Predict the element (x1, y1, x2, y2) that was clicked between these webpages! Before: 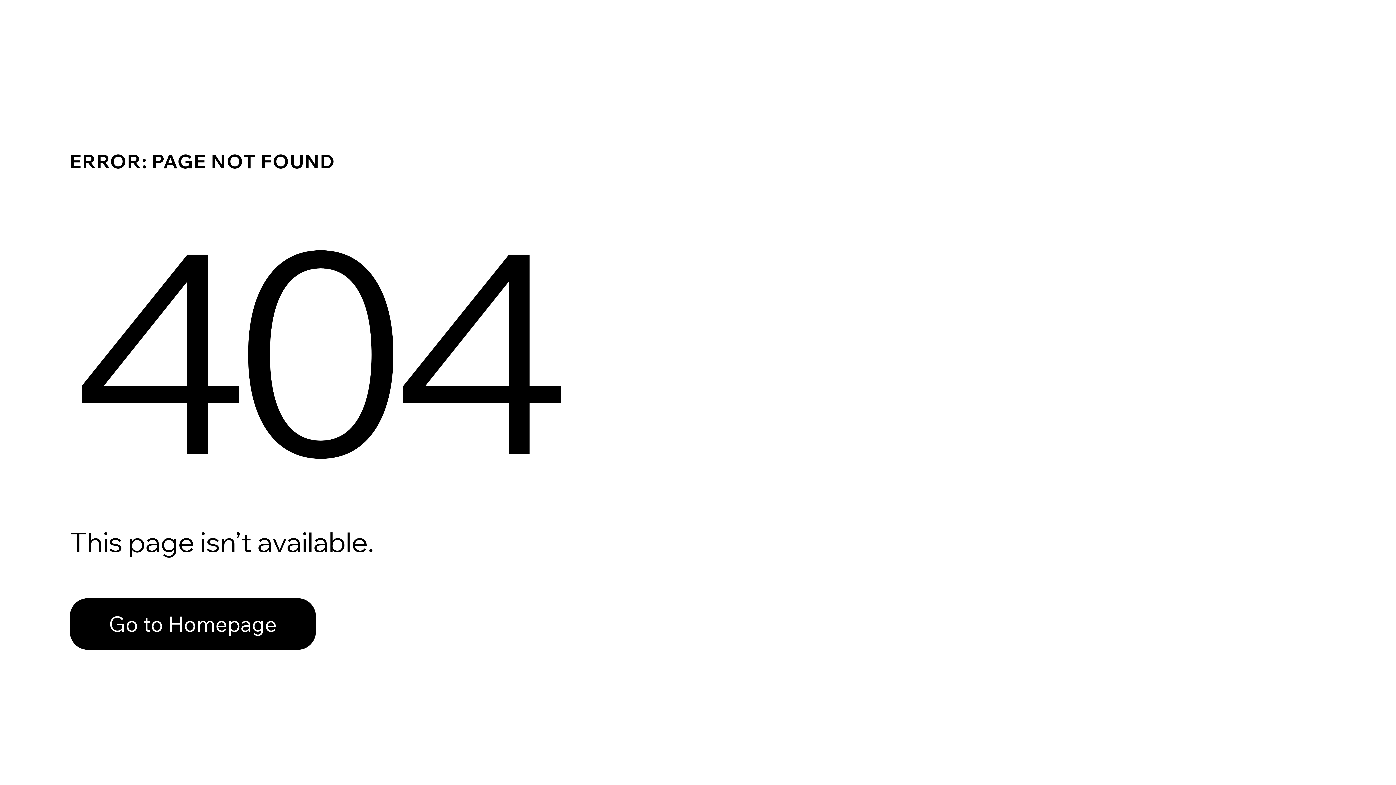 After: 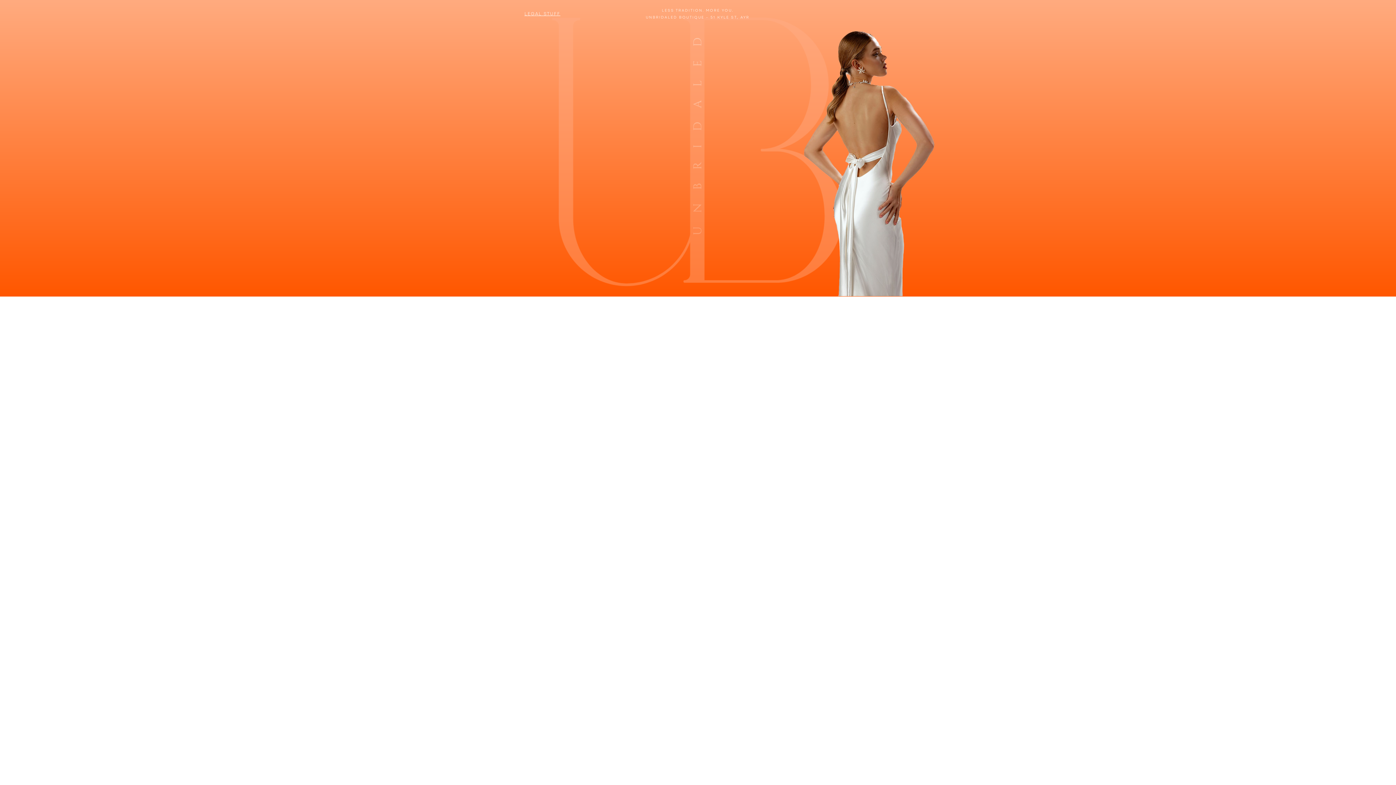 Action: bbox: (69, 582, 768, 659) label: Go to Homepage